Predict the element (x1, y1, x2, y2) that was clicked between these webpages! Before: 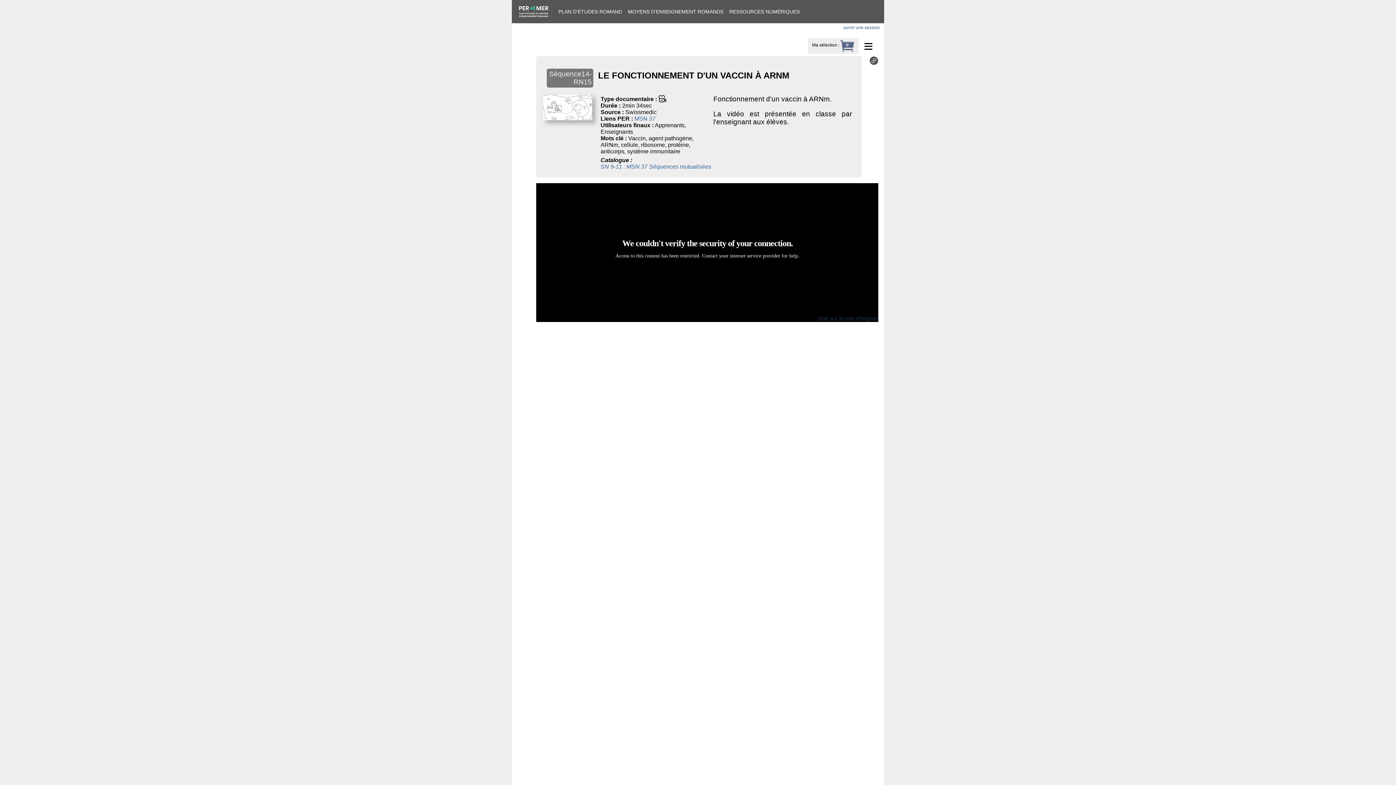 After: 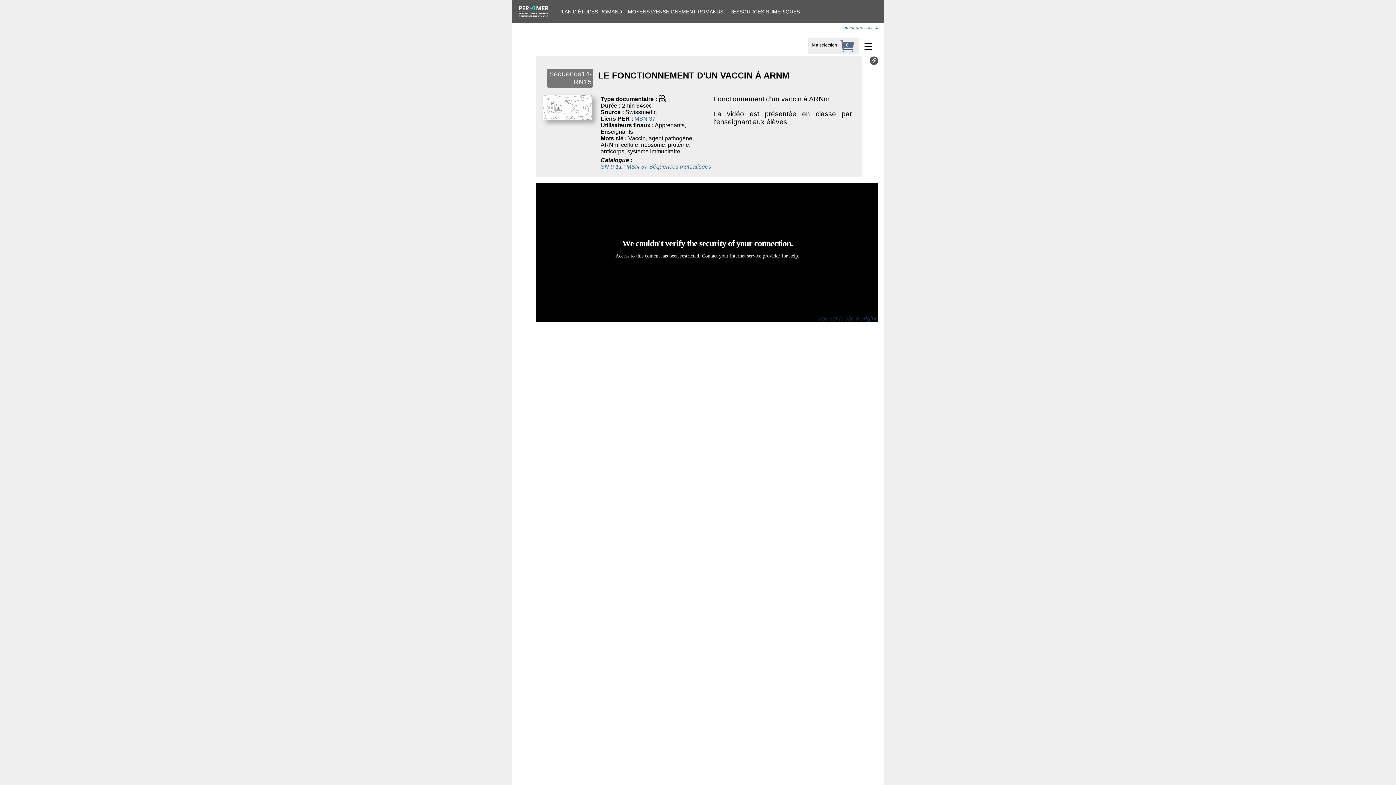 Action: bbox: (543, 115, 592, 121)